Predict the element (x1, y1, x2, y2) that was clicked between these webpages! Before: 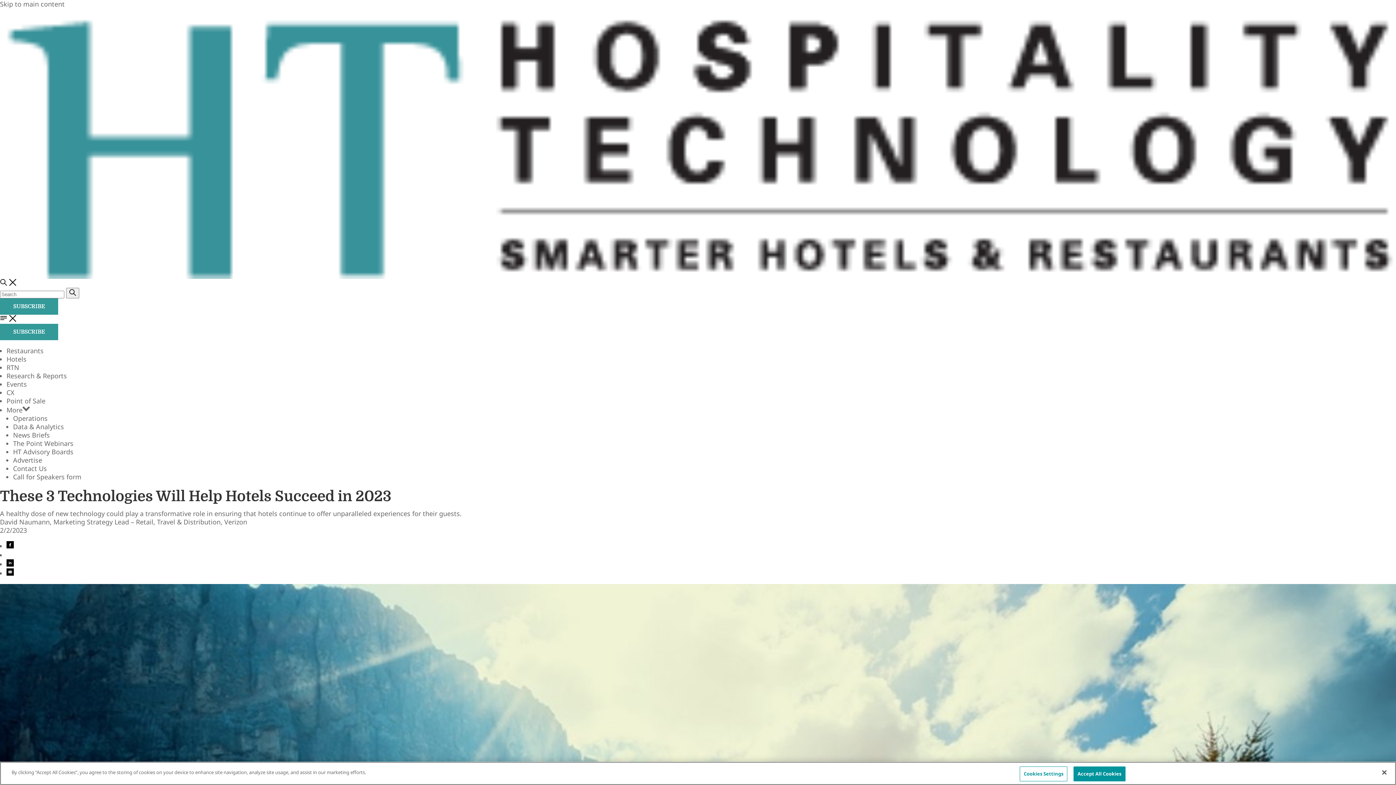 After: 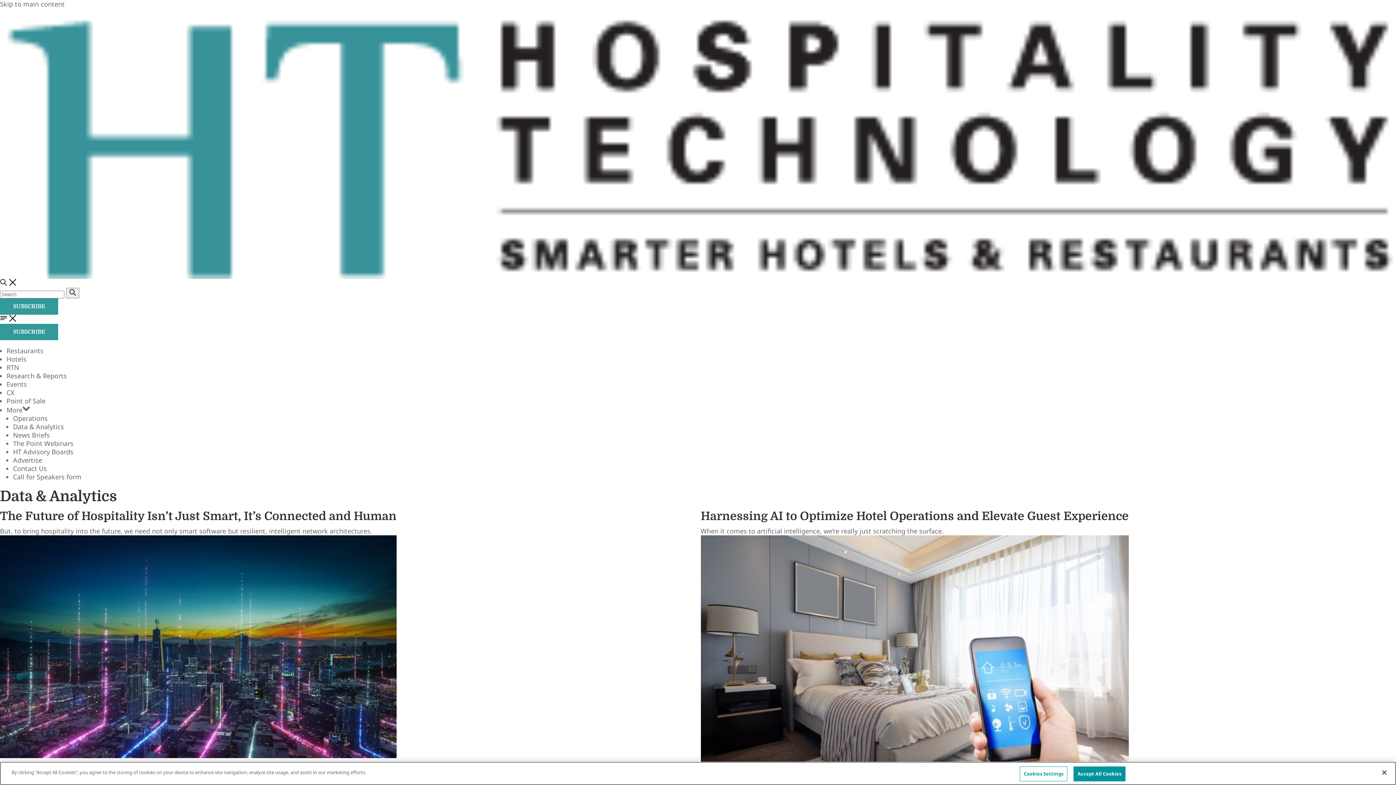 Action: label: Data & Analytics bbox: (13, 422, 64, 431)